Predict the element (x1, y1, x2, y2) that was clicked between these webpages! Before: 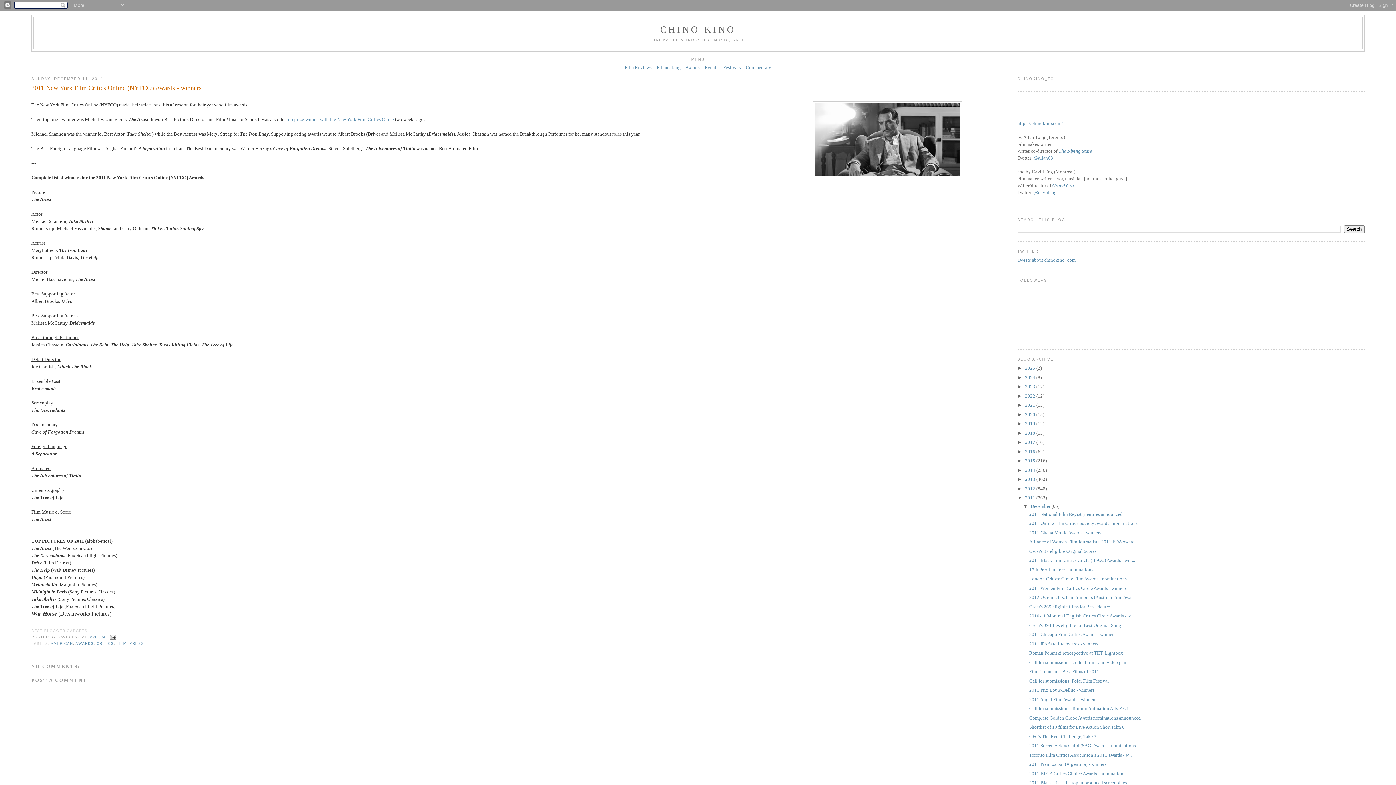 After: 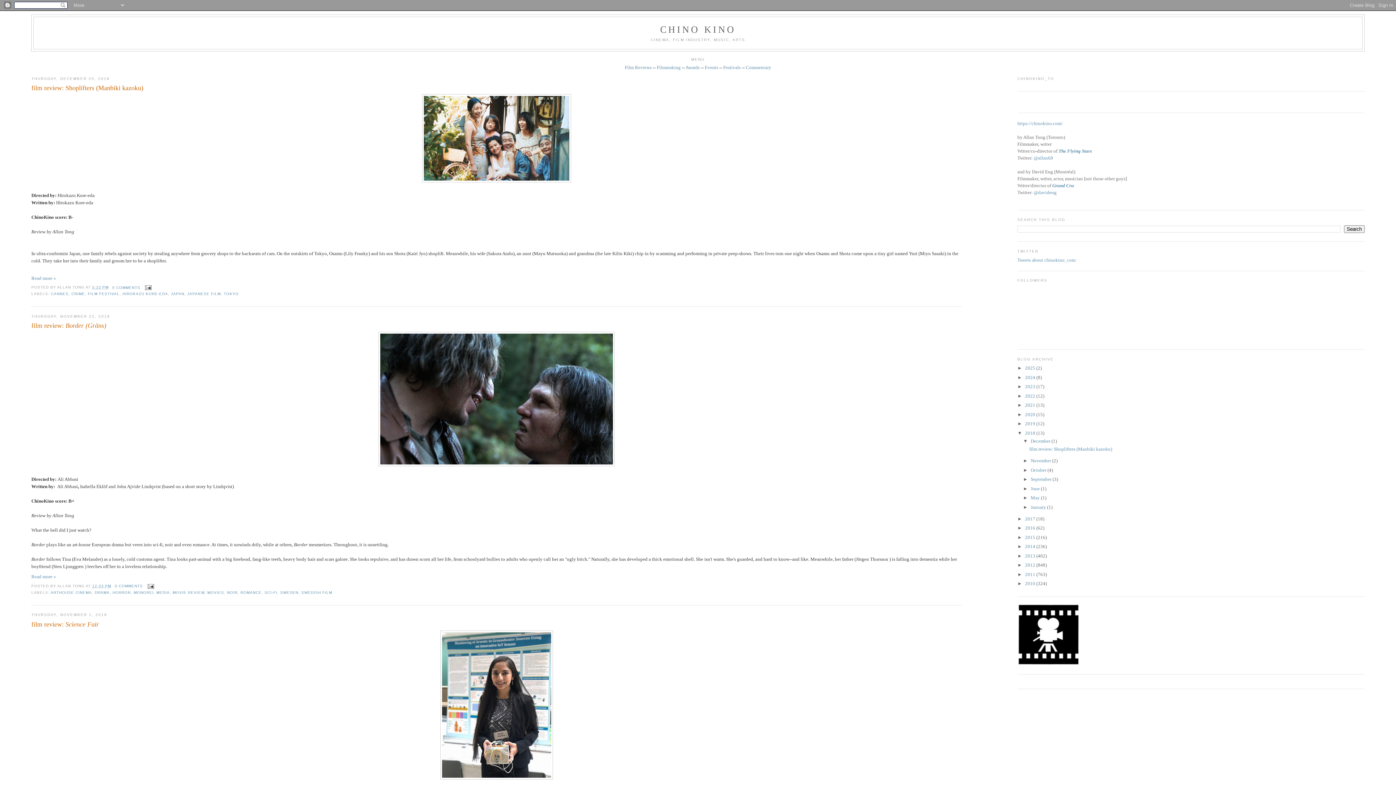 Action: bbox: (1025, 430, 1036, 435) label: 2018 